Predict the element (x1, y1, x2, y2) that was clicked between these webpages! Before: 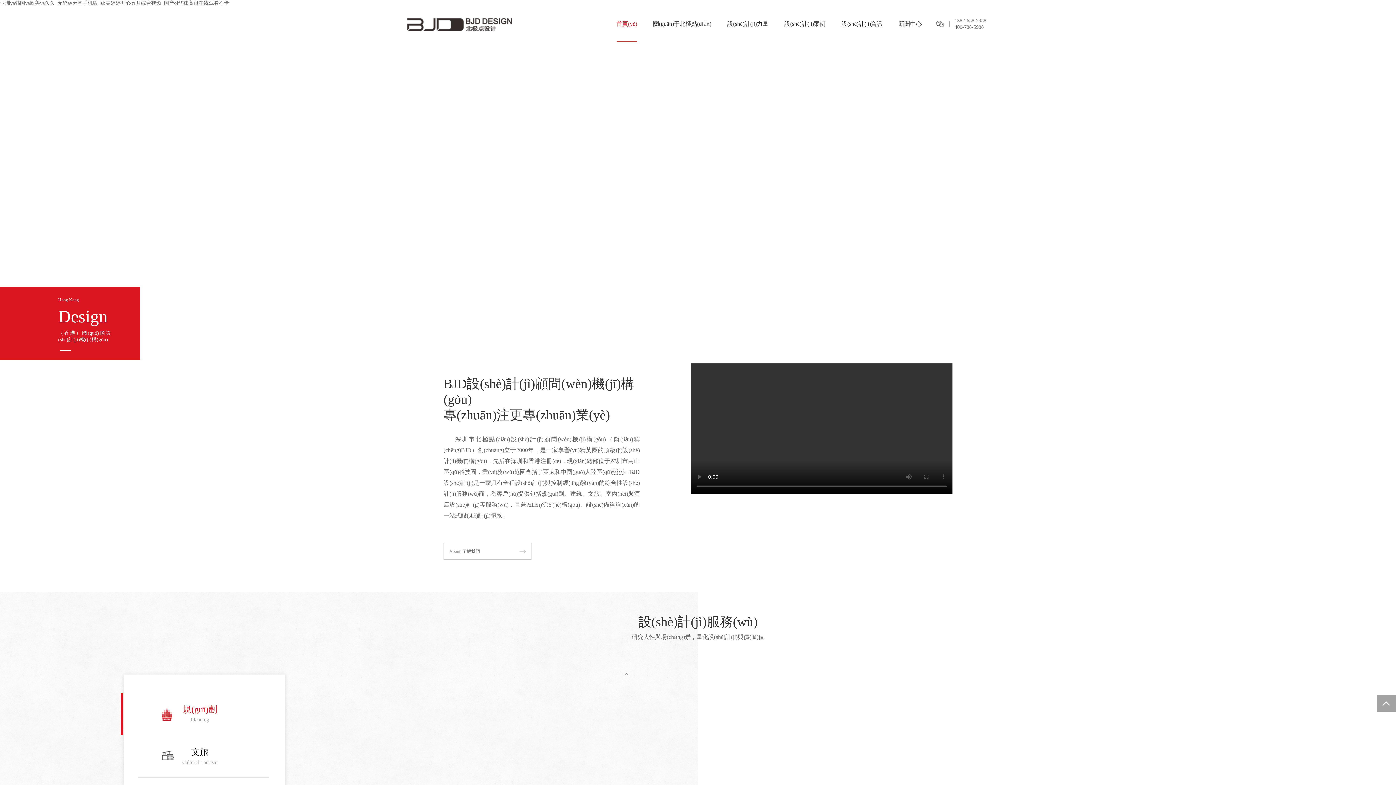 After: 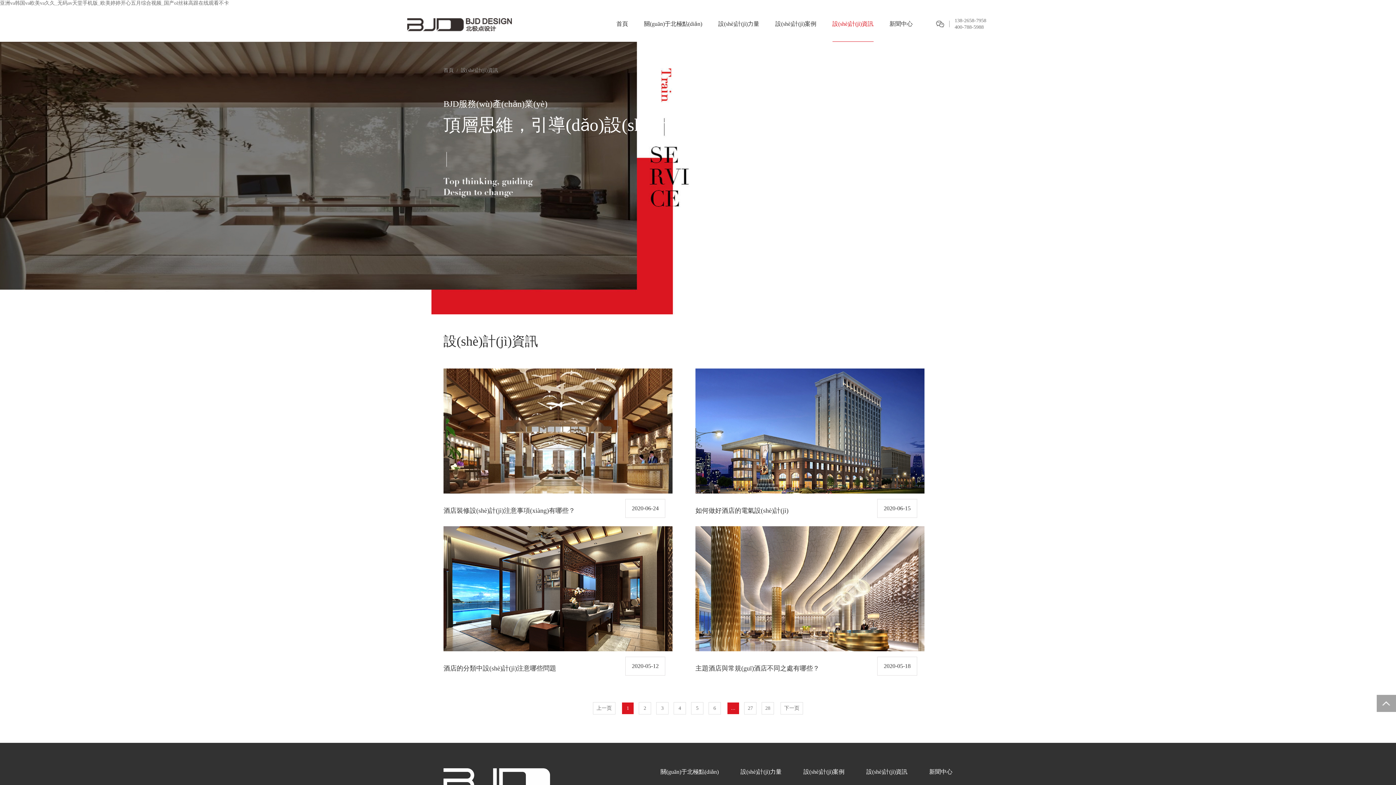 Action: label: 設(shè)計(jì)資訊 bbox: (841, 6, 882, 41)